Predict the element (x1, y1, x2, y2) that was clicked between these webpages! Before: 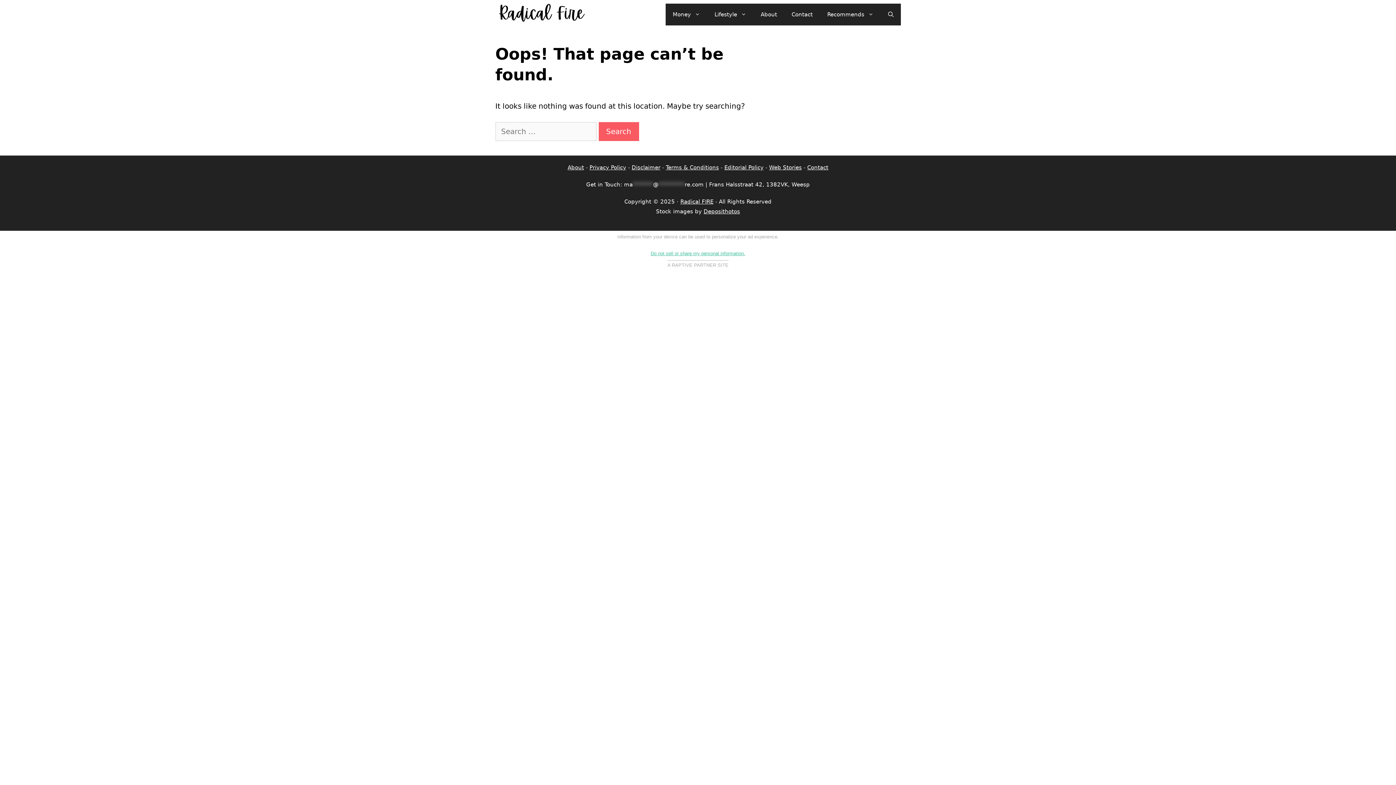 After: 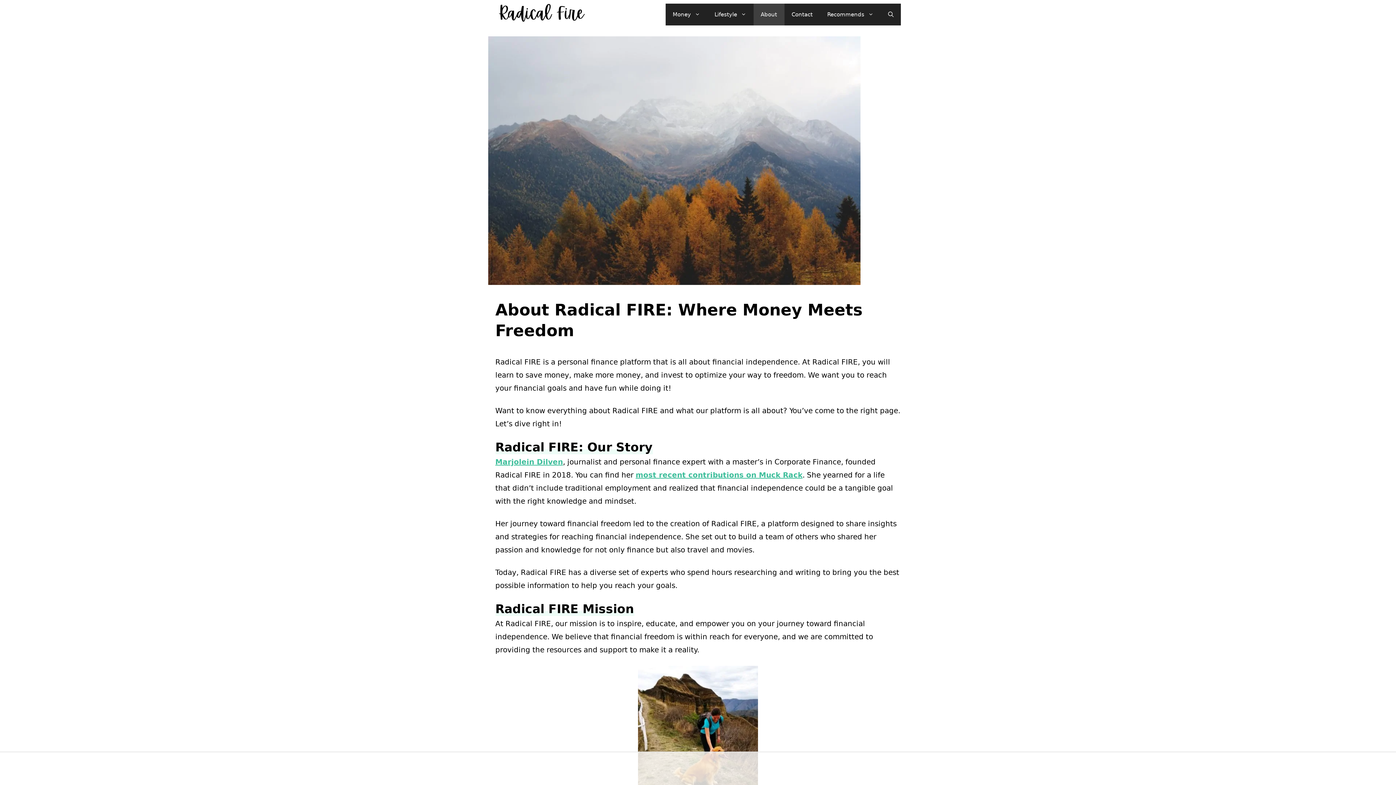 Action: bbox: (567, 164, 584, 170) label: About